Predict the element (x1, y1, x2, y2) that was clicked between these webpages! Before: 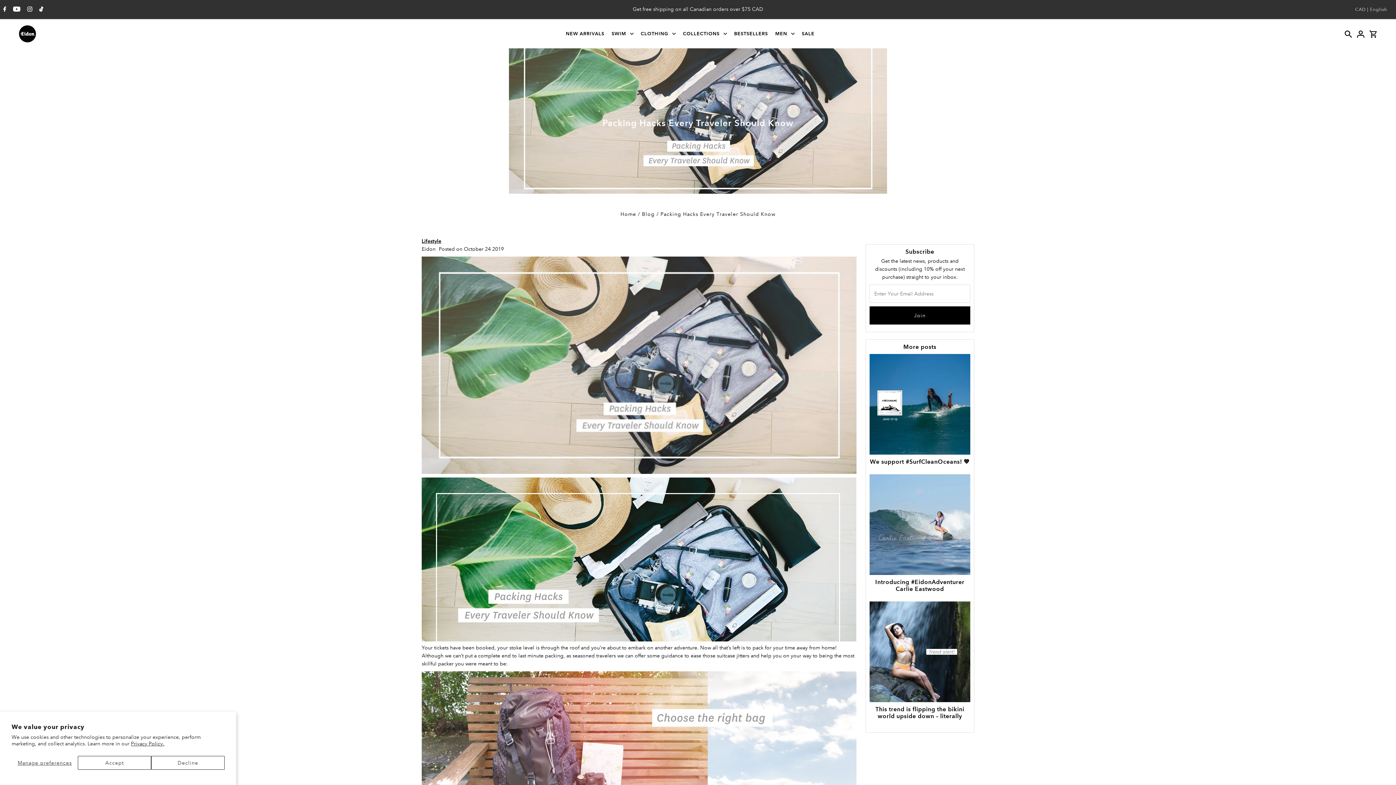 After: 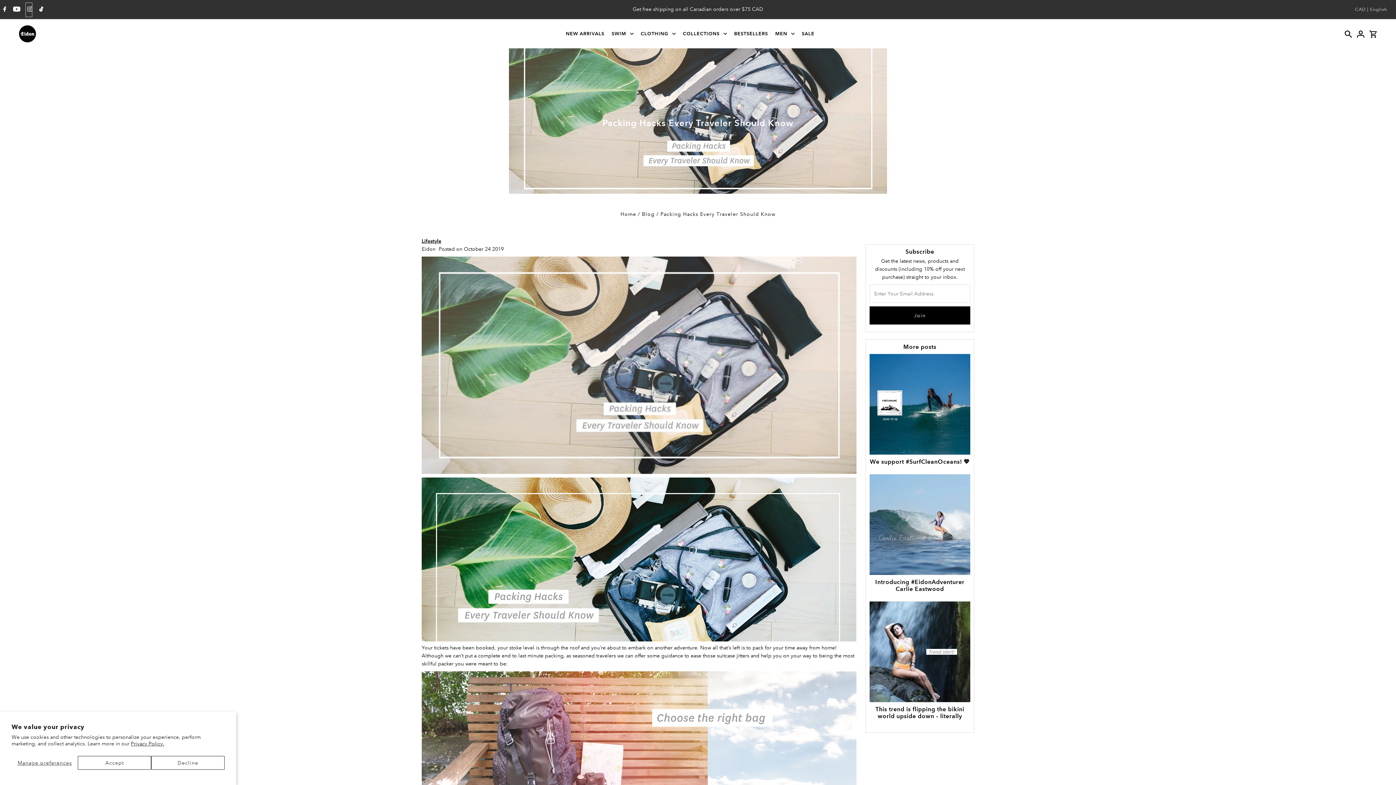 Action: label: Instagram bbox: (25, 2, 32, 16)